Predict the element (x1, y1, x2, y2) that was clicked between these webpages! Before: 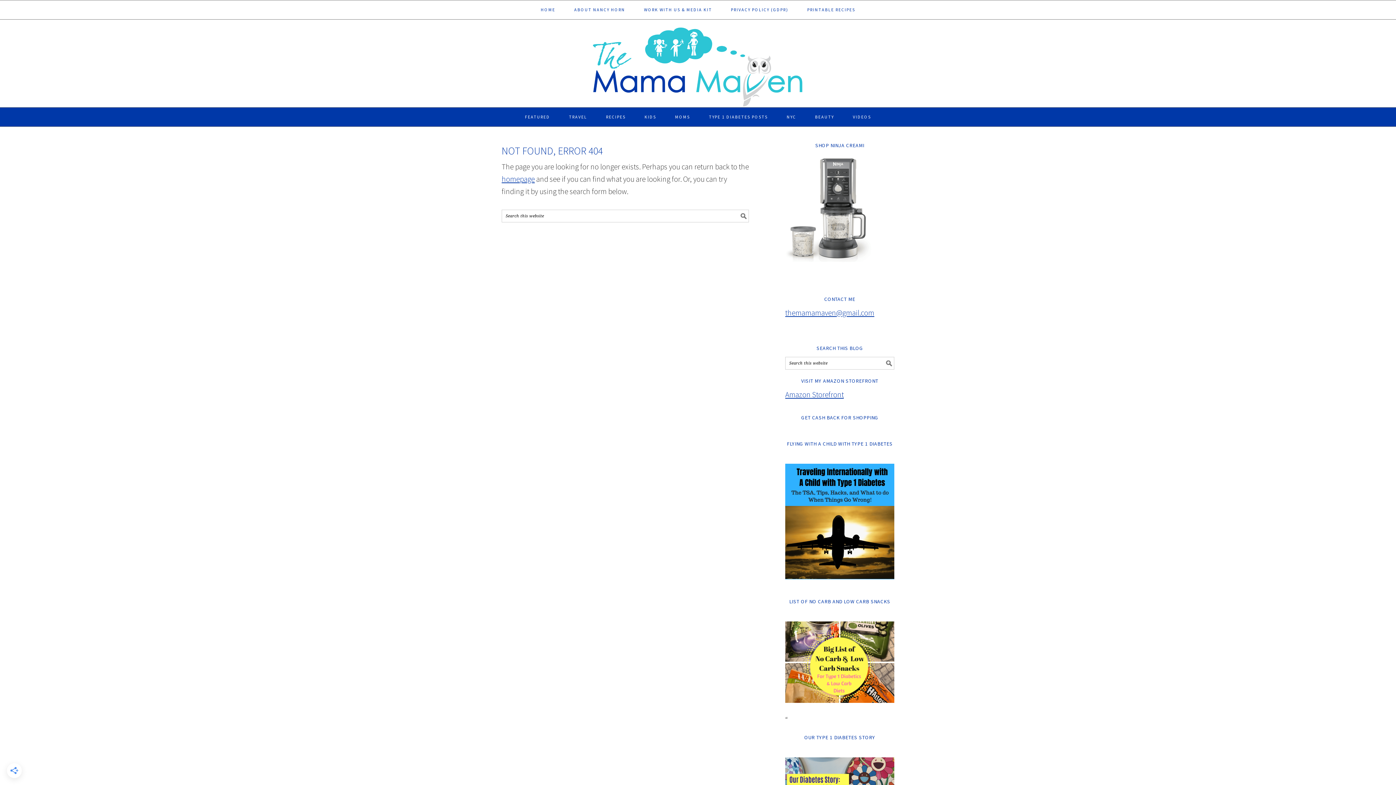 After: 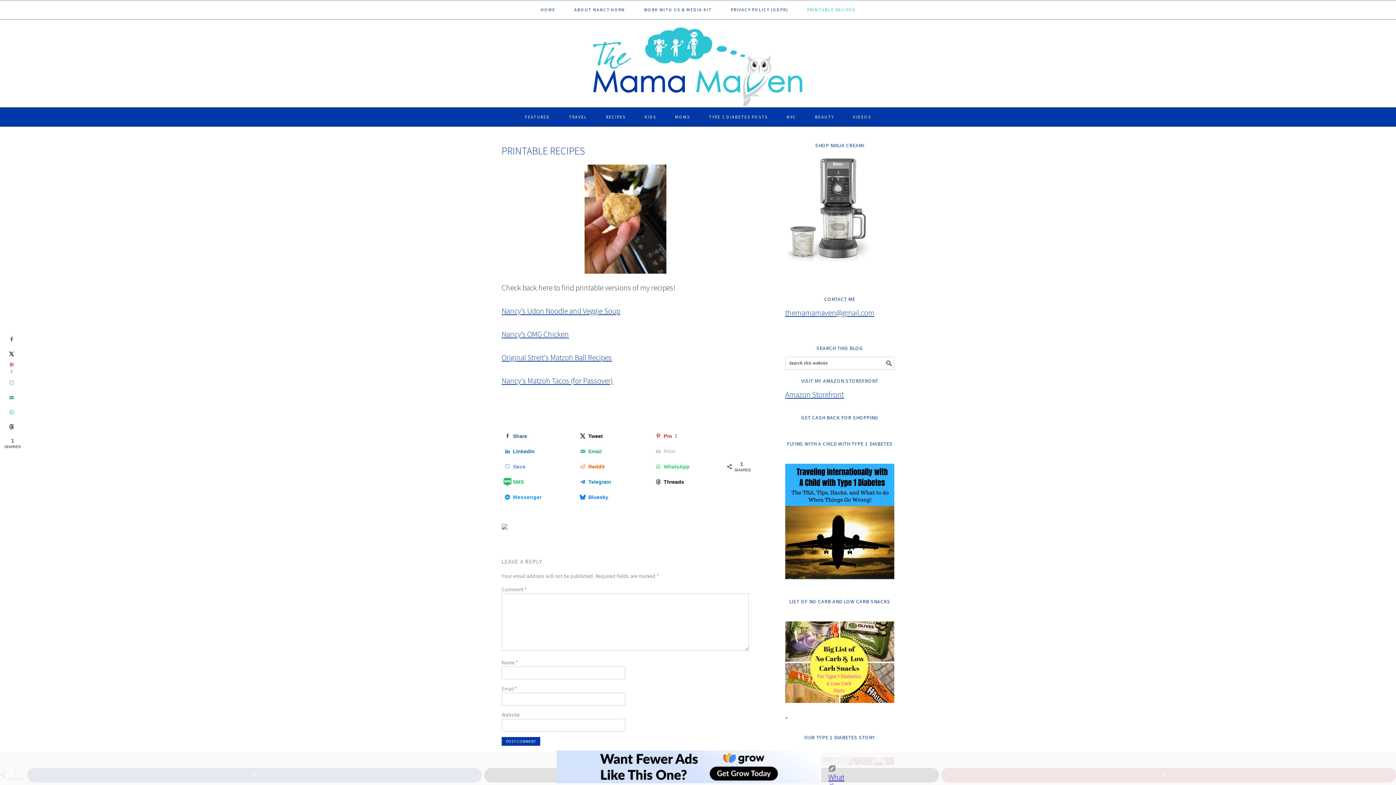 Action: bbox: (798, 0, 864, 19) label: PRINTABLE RECIPES